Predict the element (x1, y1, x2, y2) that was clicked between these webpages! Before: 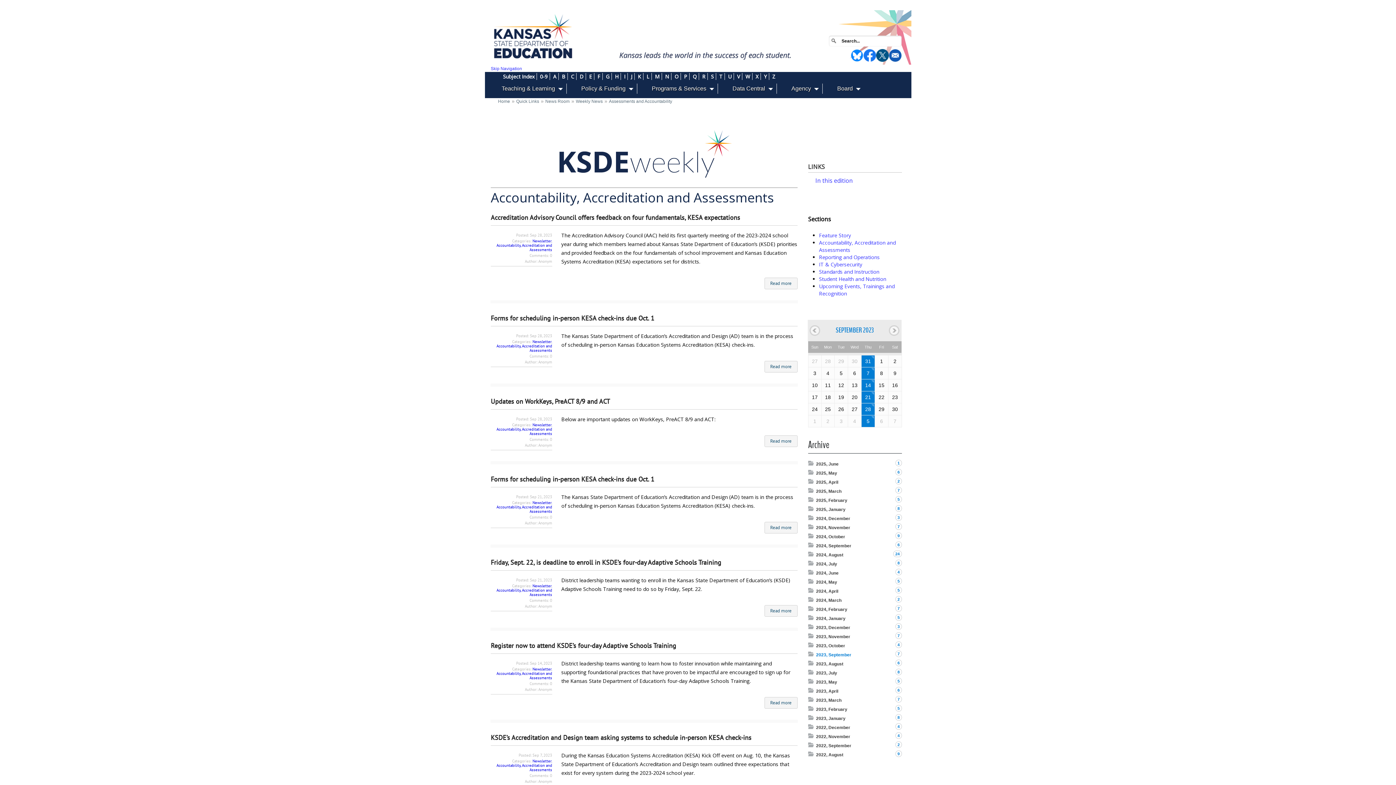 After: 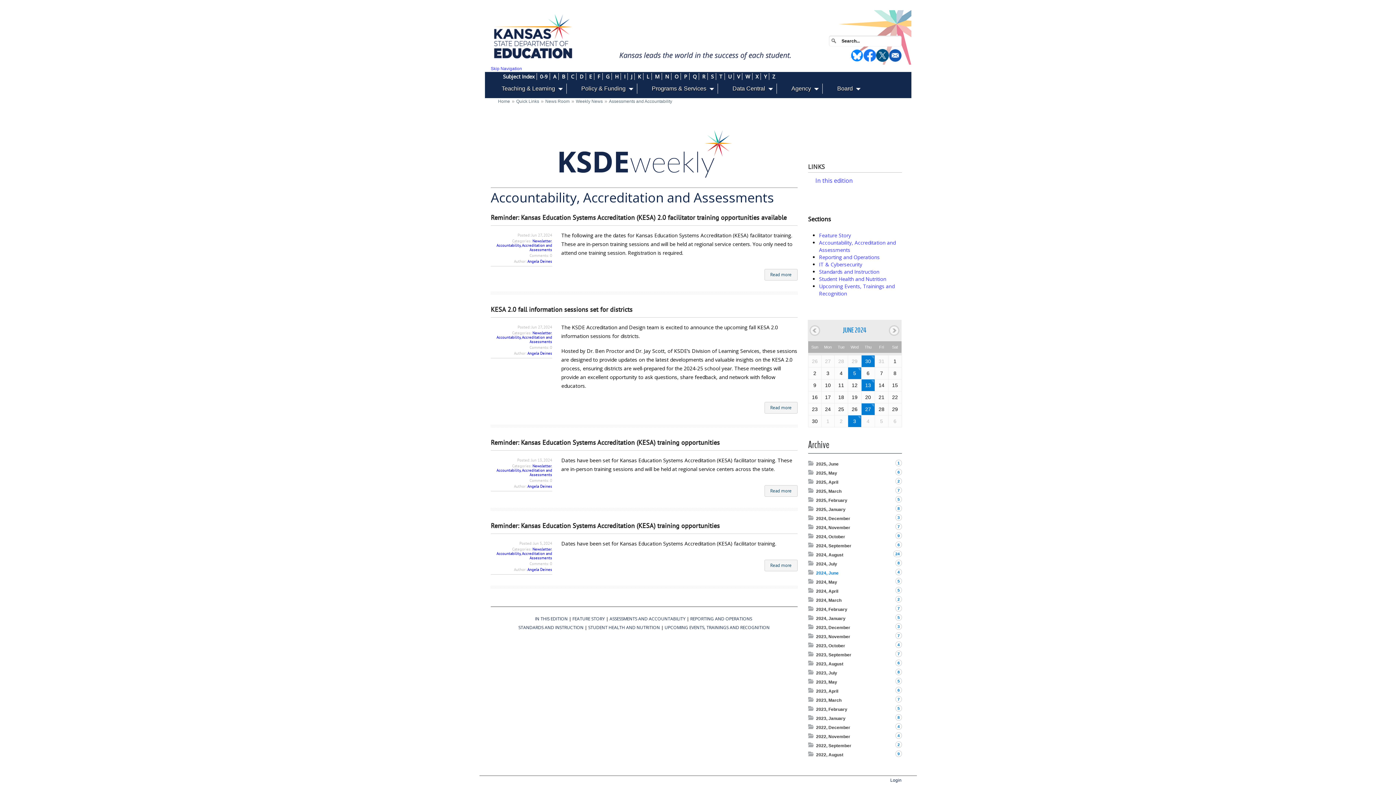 Action: label: 2024, June
4 bbox: (816, 570, 838, 576)